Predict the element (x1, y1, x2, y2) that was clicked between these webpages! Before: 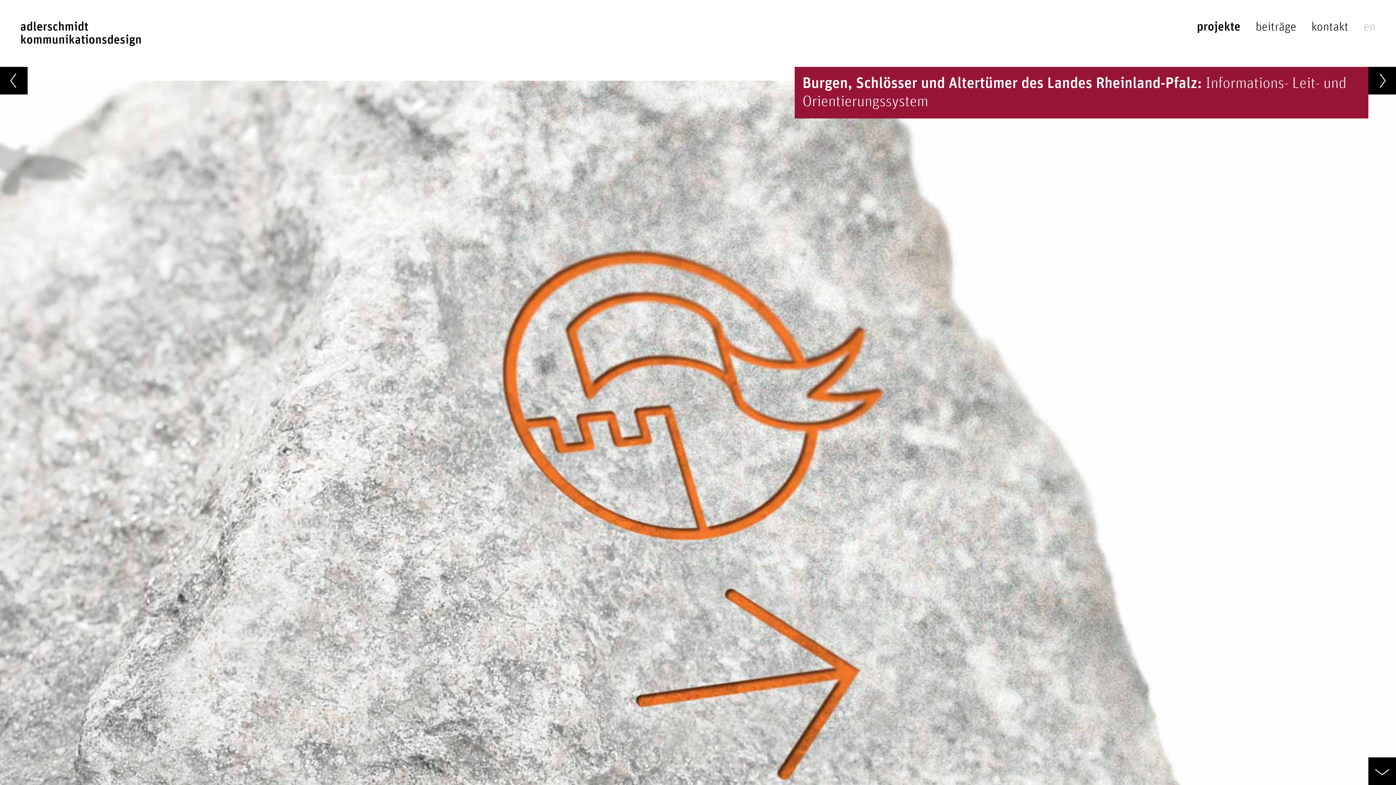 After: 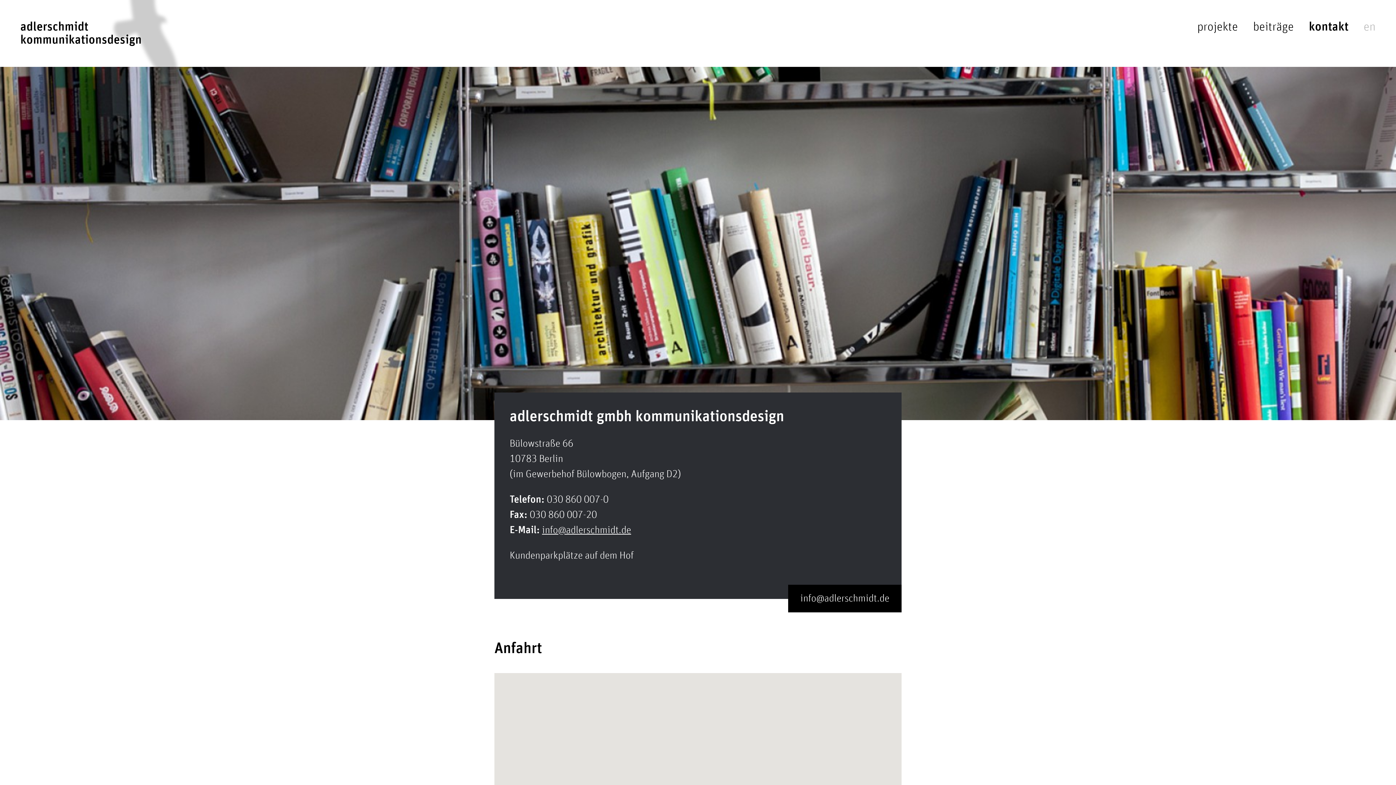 Action: label: kontakt bbox: (1311, 20, 1348, 33)